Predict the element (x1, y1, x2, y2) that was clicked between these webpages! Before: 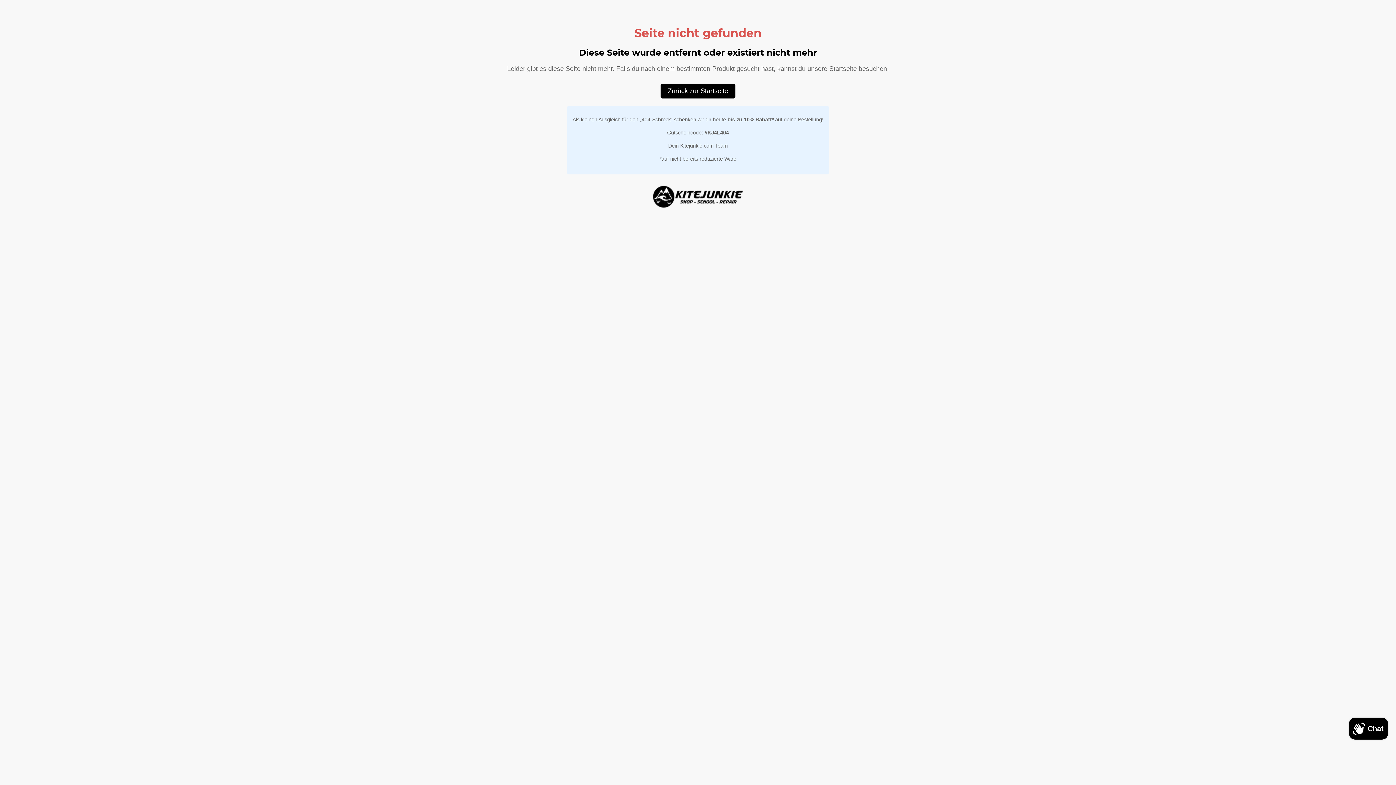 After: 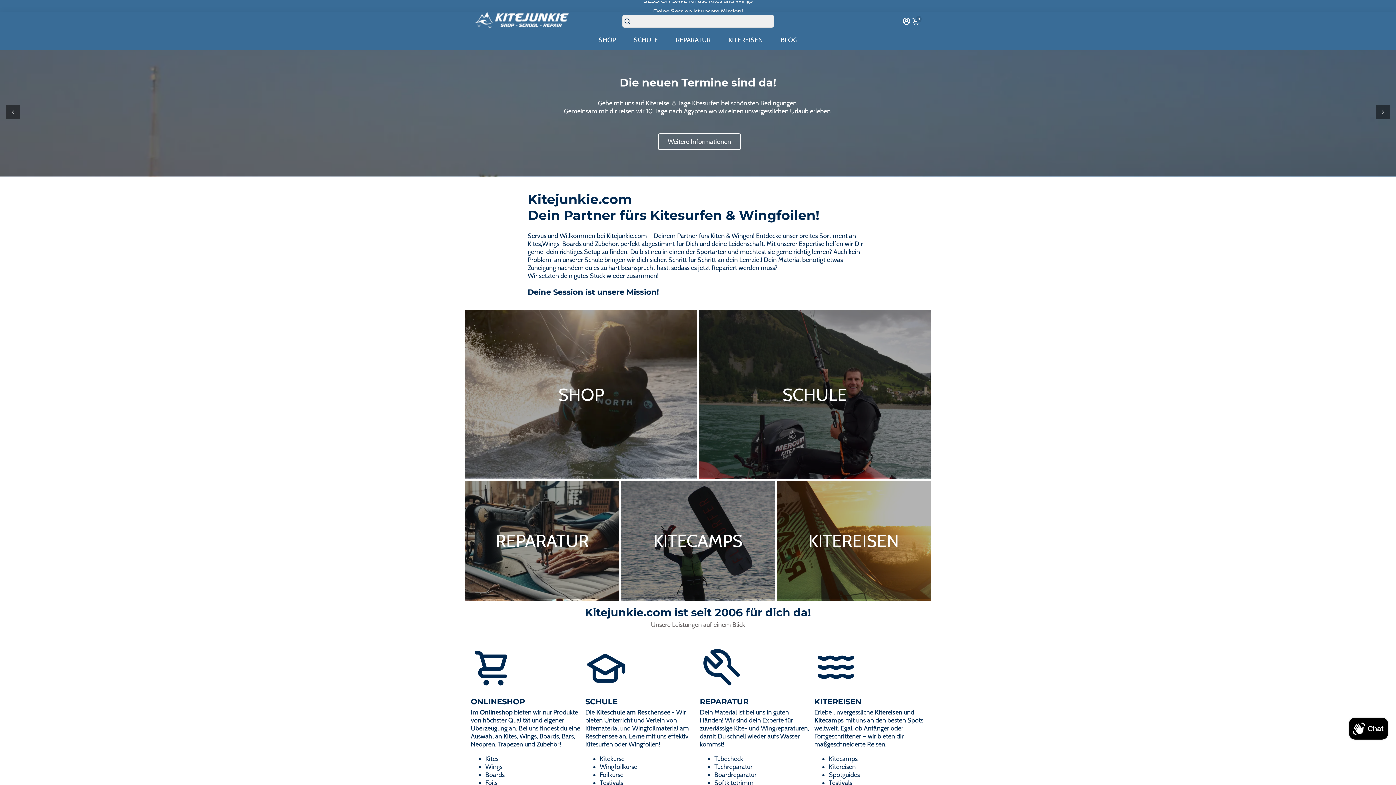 Action: label: Zurück zur Startseite bbox: (660, 83, 735, 98)